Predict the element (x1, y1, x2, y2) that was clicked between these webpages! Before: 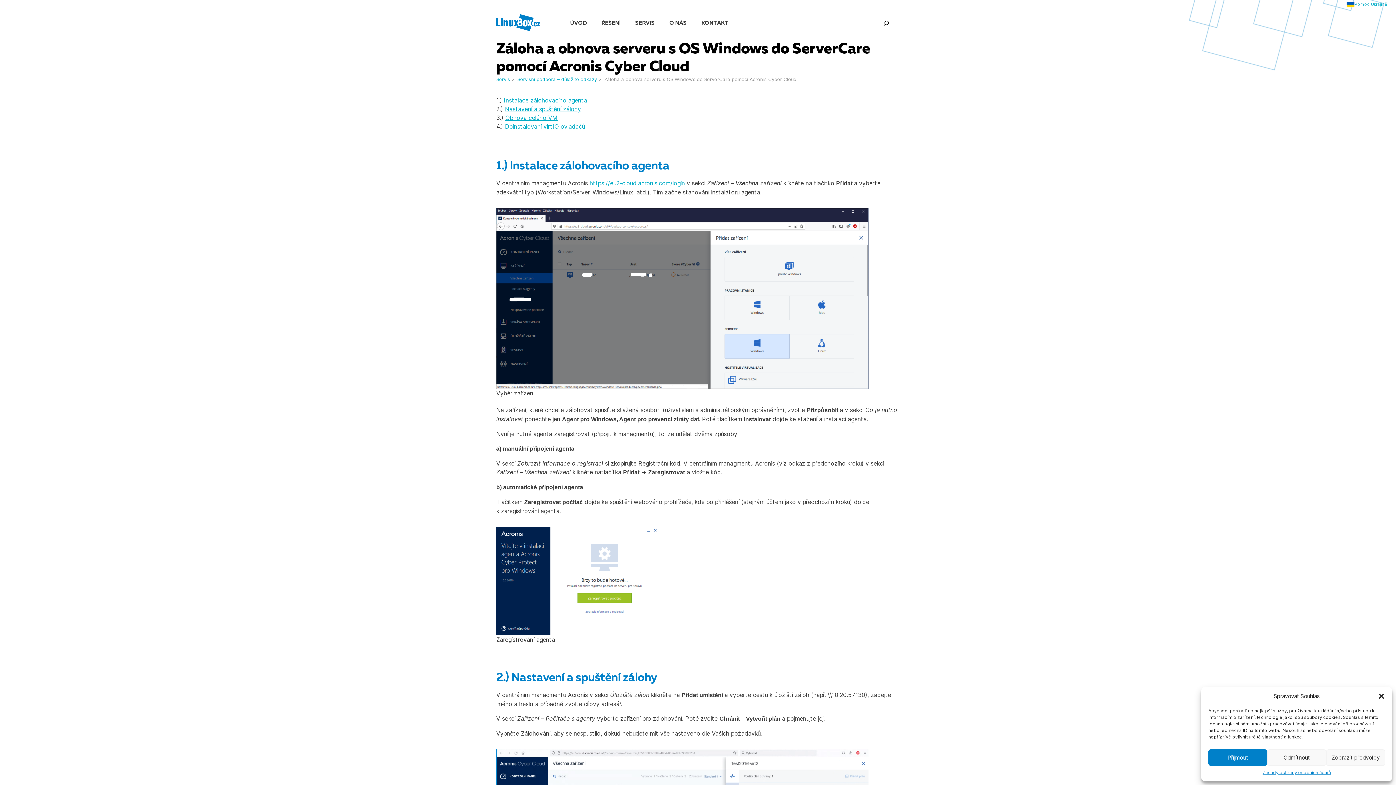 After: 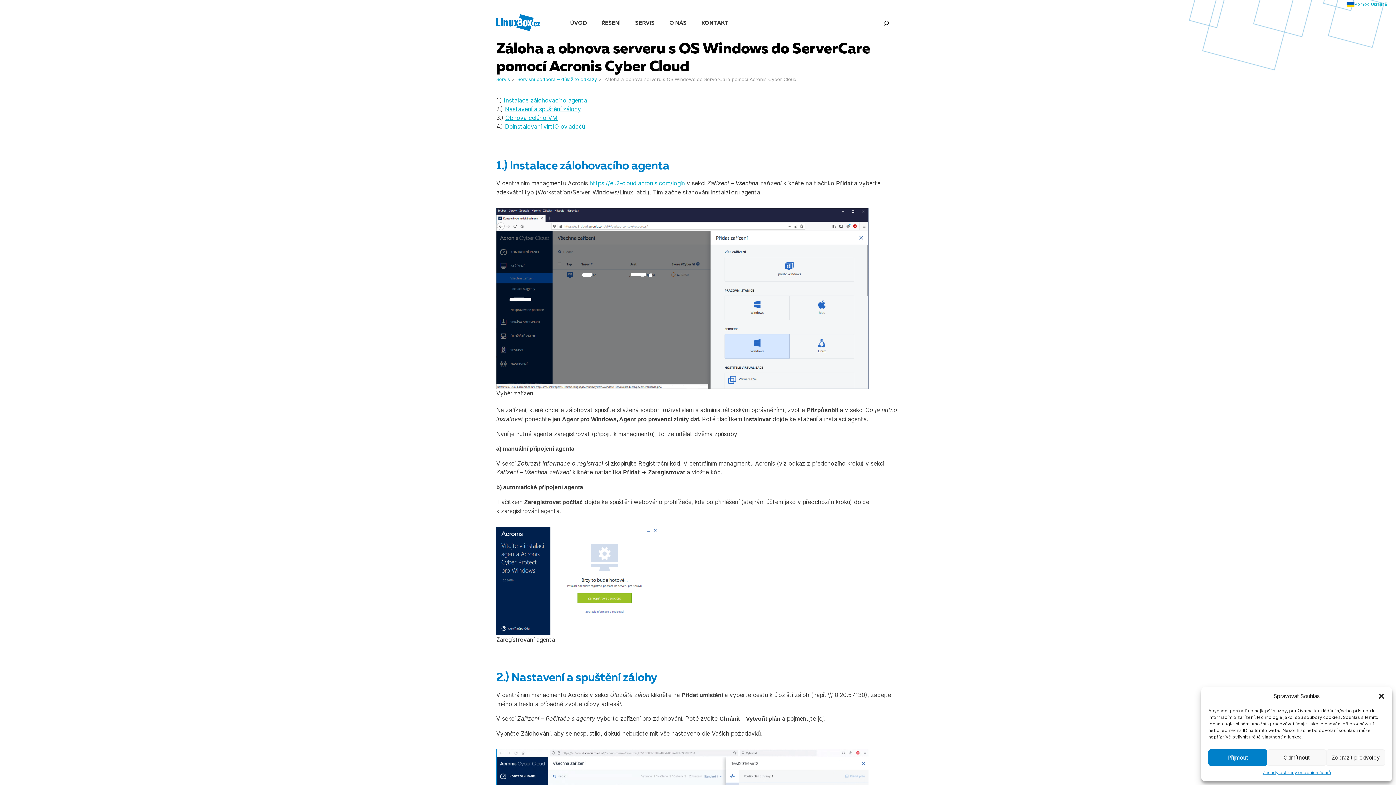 Action: bbox: (876, 15, 896, 31)